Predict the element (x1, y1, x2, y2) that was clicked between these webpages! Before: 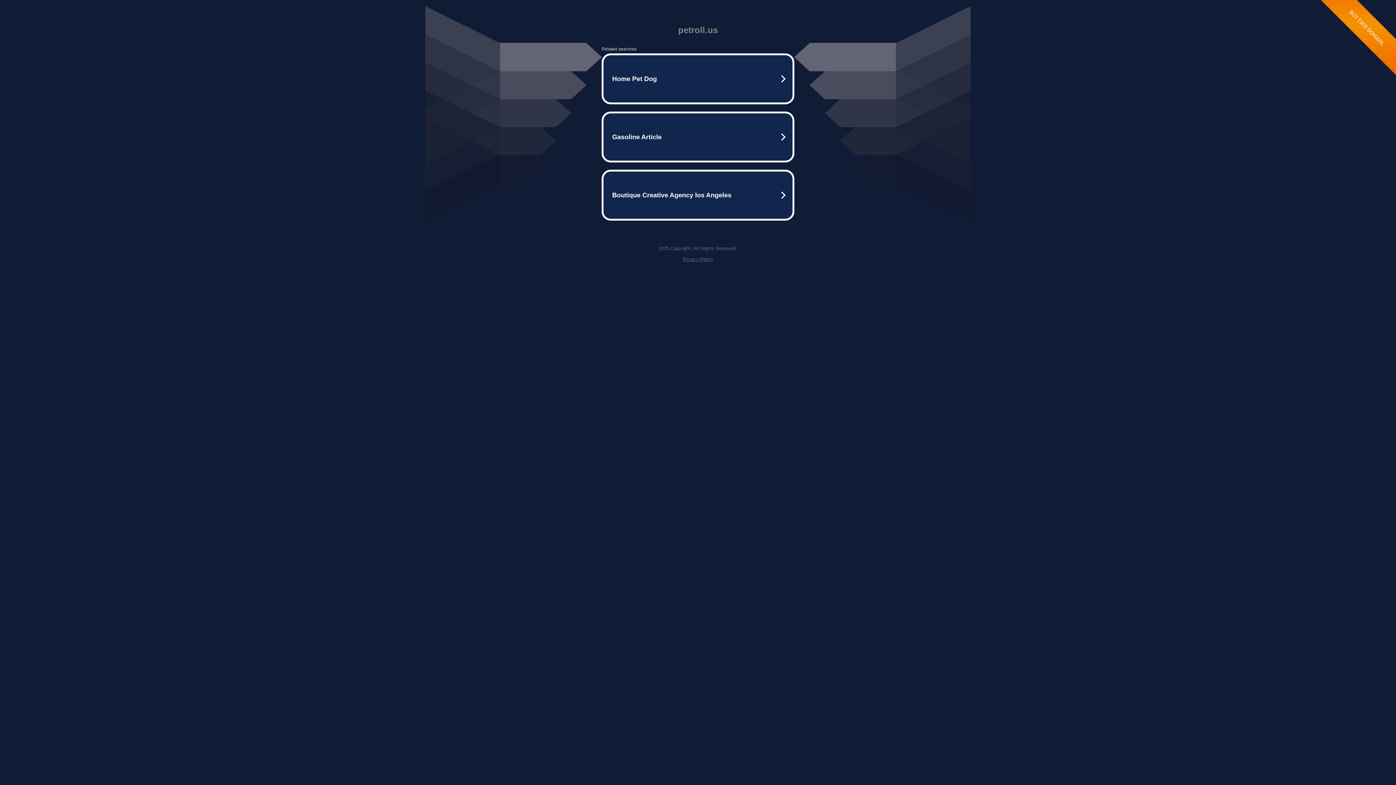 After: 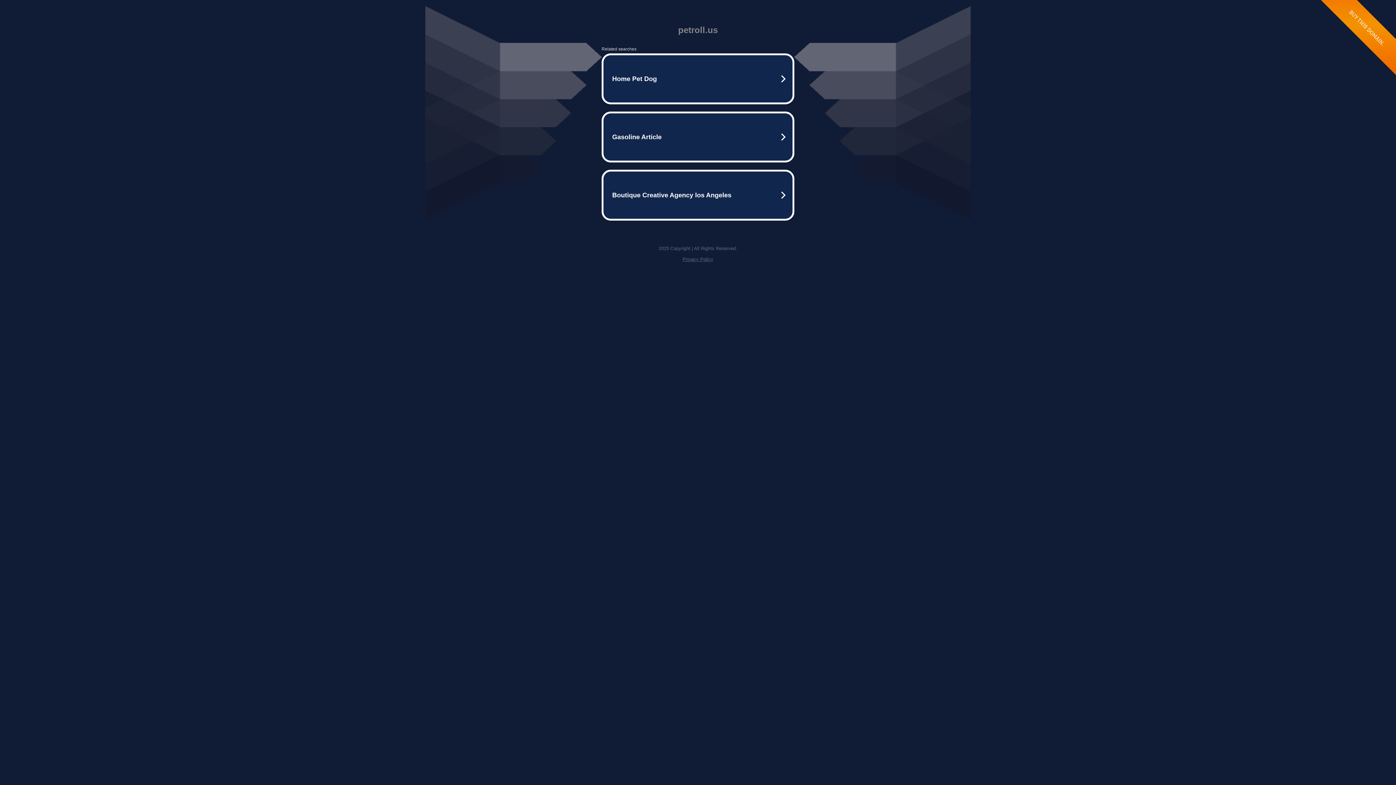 Action: bbox: (682, 256, 713, 262) label: Privacy Policy